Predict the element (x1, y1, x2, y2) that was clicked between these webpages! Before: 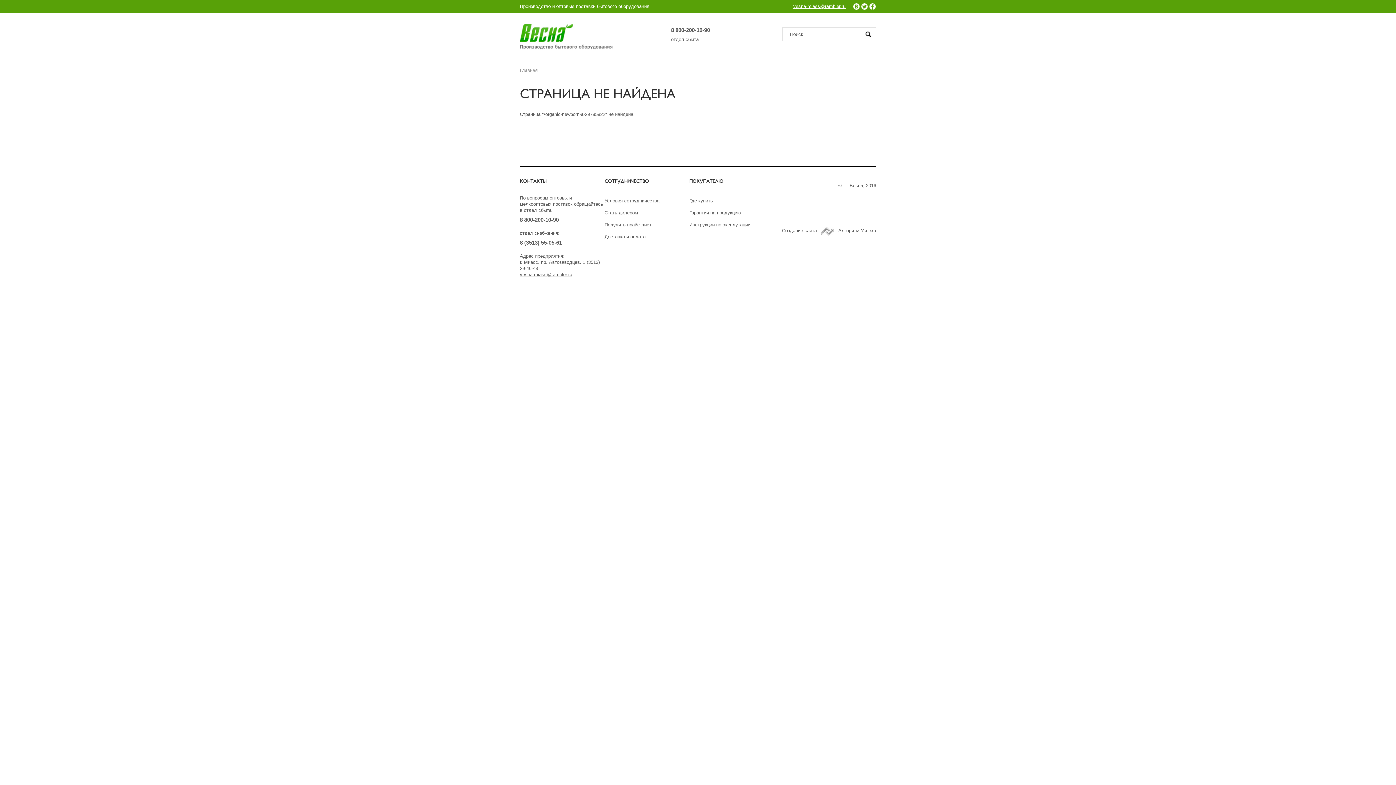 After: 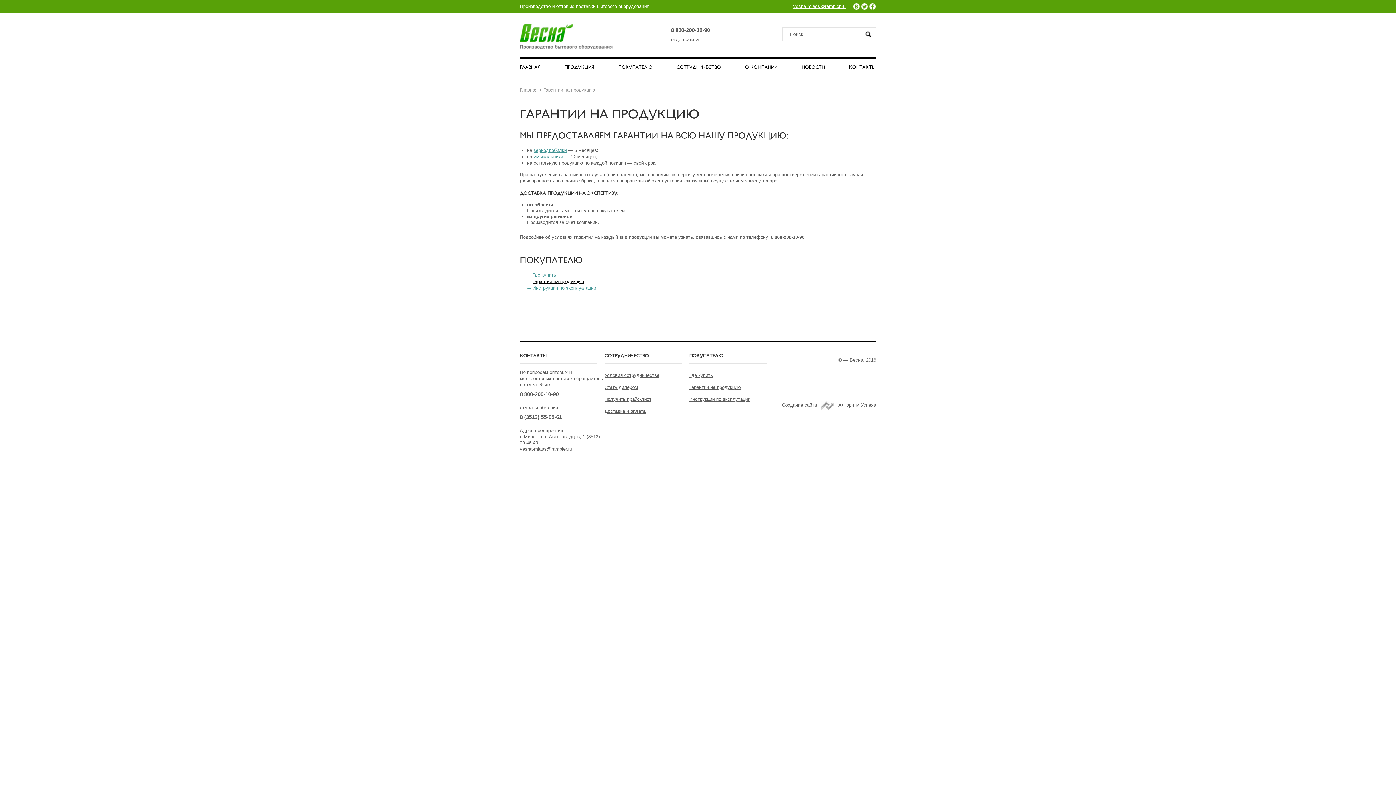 Action: bbox: (689, 210, 741, 215) label: Гарантии на продукцию